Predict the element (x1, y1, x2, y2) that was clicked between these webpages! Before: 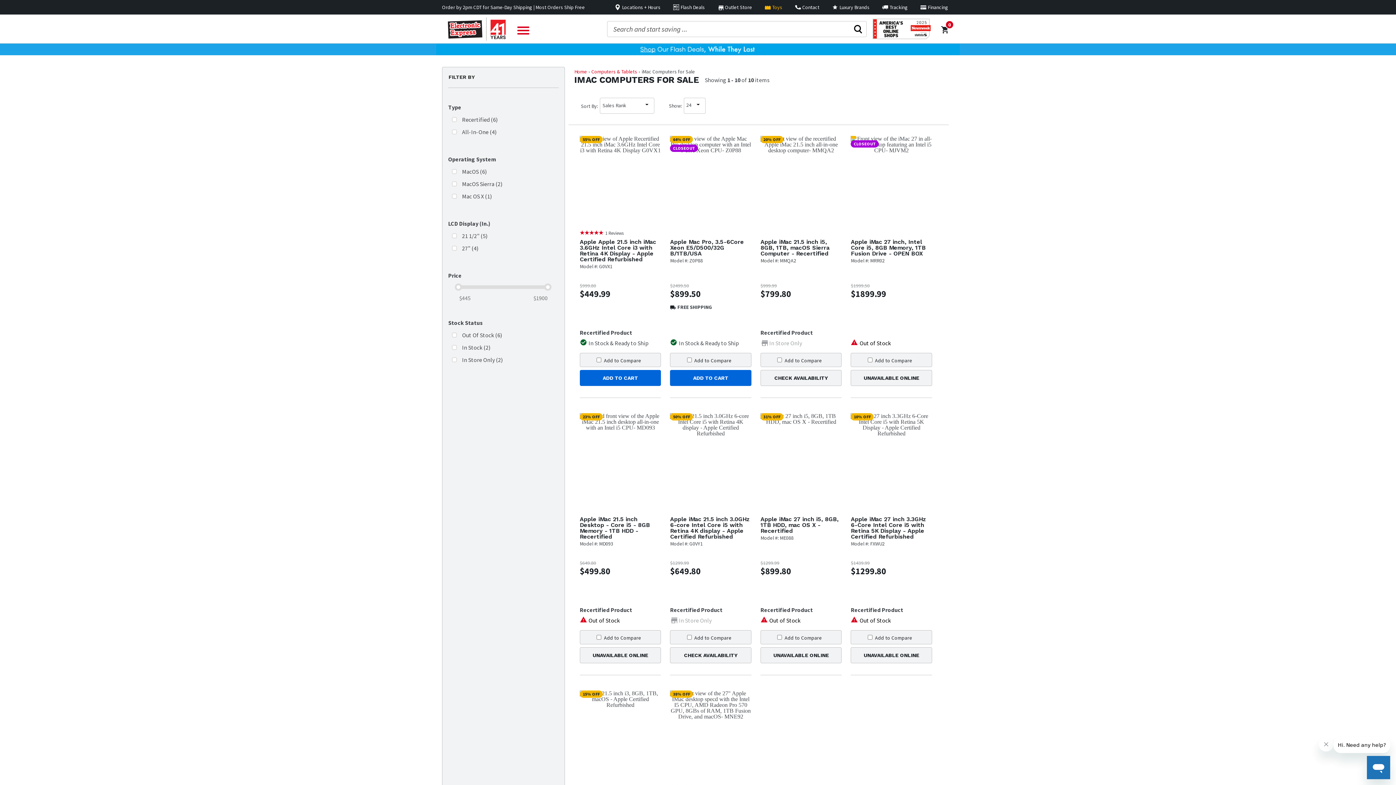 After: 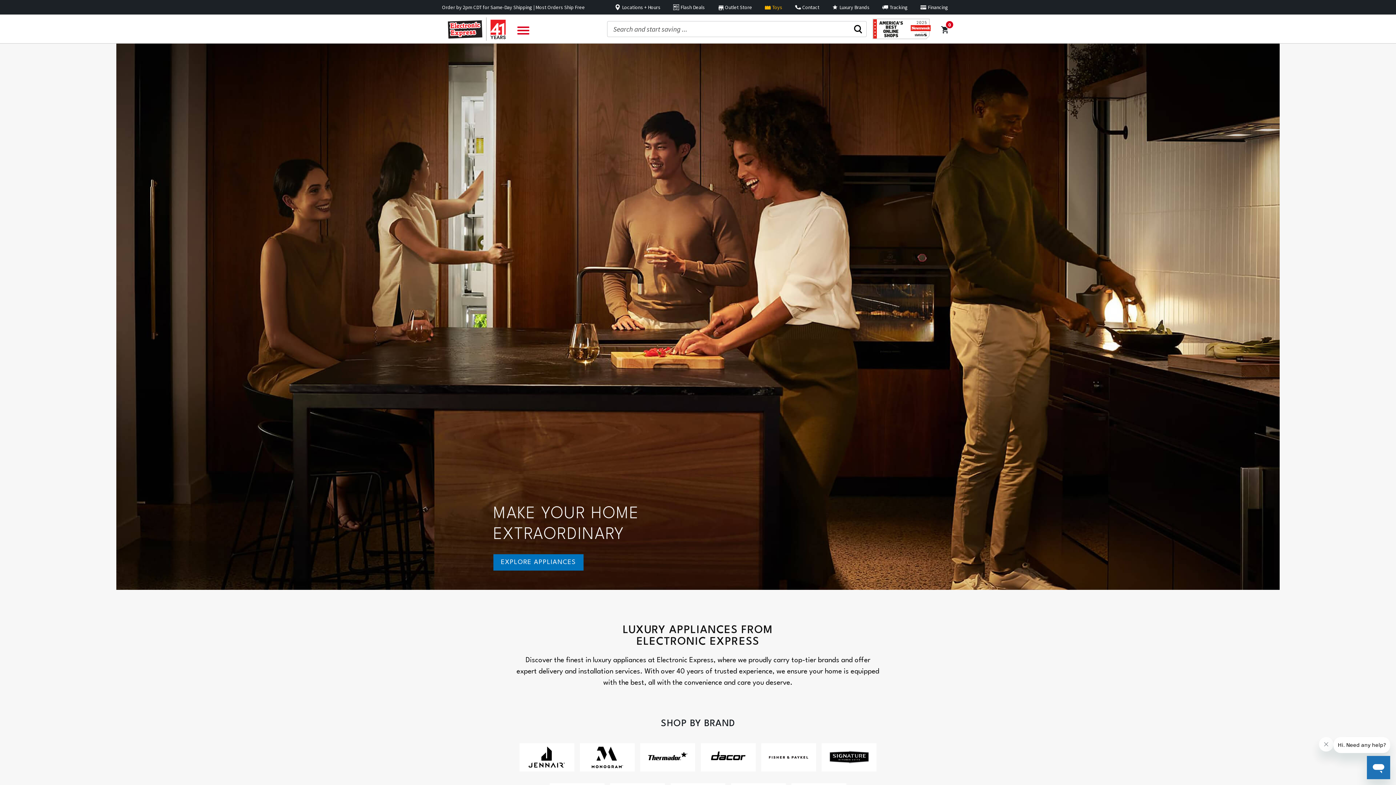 Action: bbox: (826, 0, 875, 14) label: Luxury Brands